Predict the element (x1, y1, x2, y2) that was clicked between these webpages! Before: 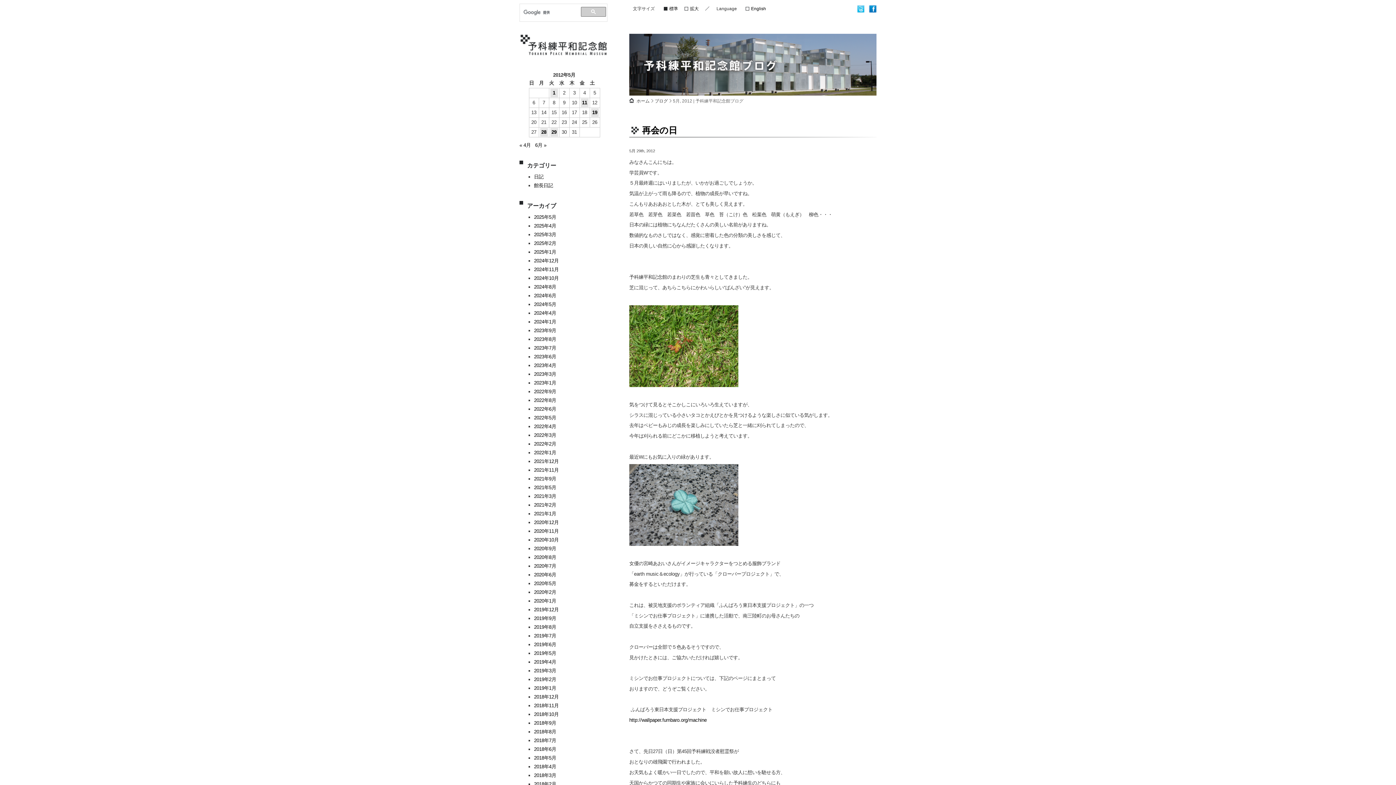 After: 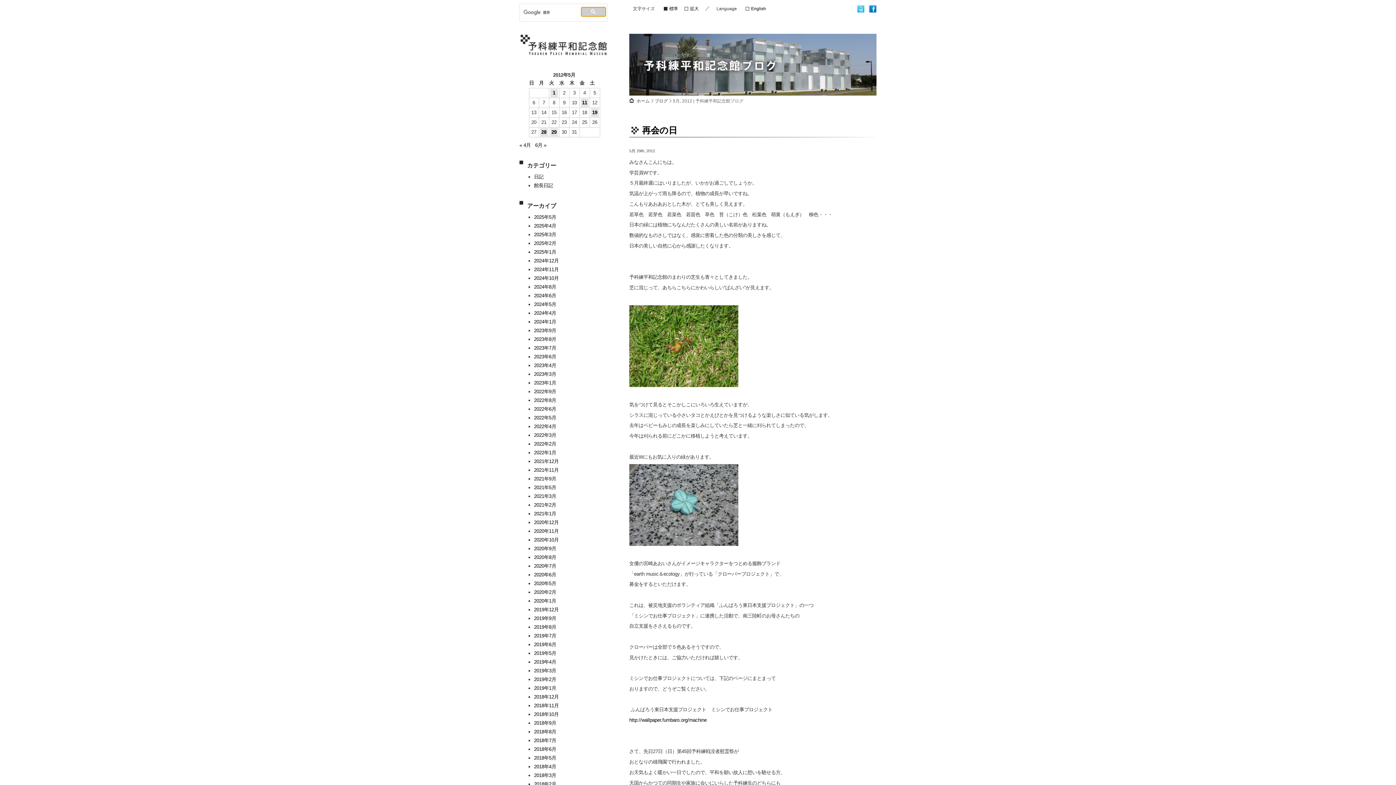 Action: bbox: (581, 6, 606, 16)